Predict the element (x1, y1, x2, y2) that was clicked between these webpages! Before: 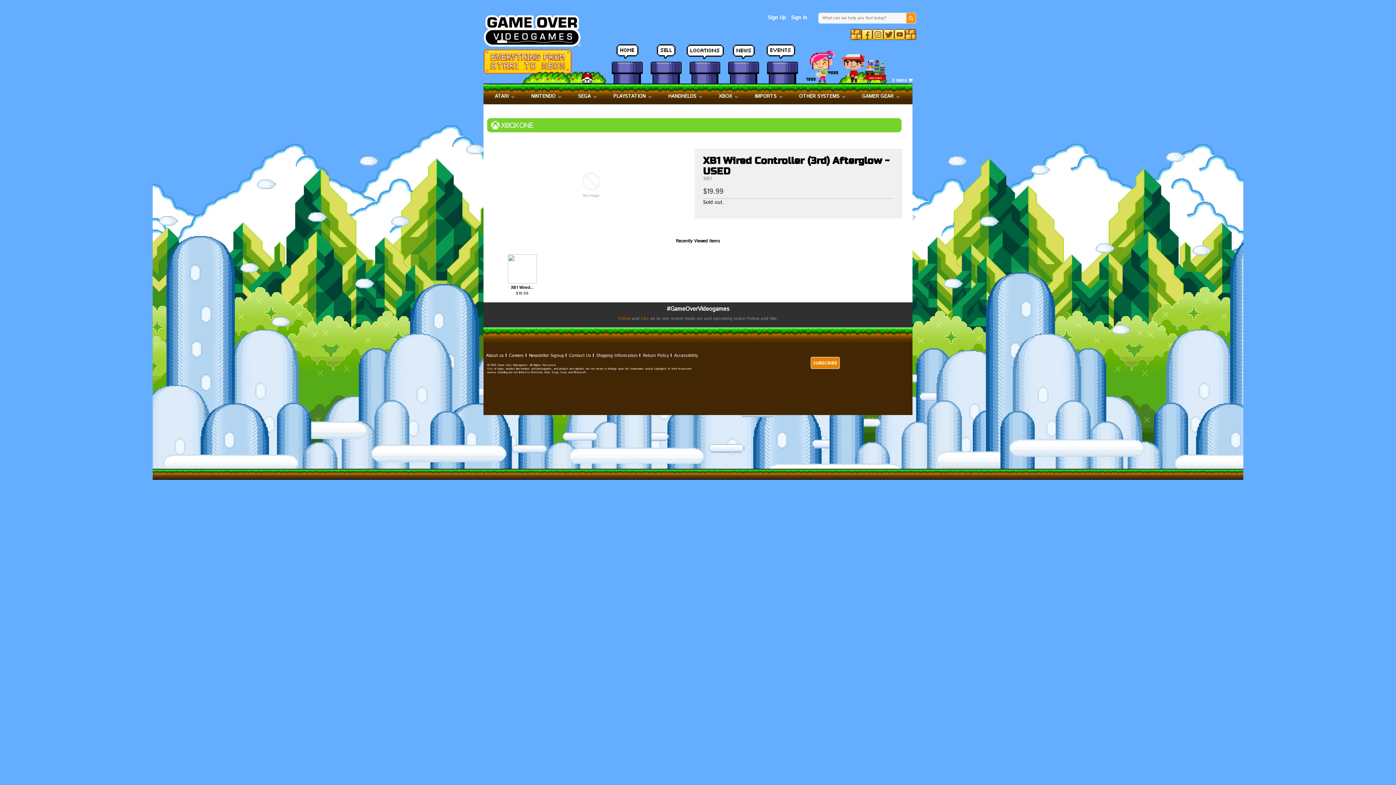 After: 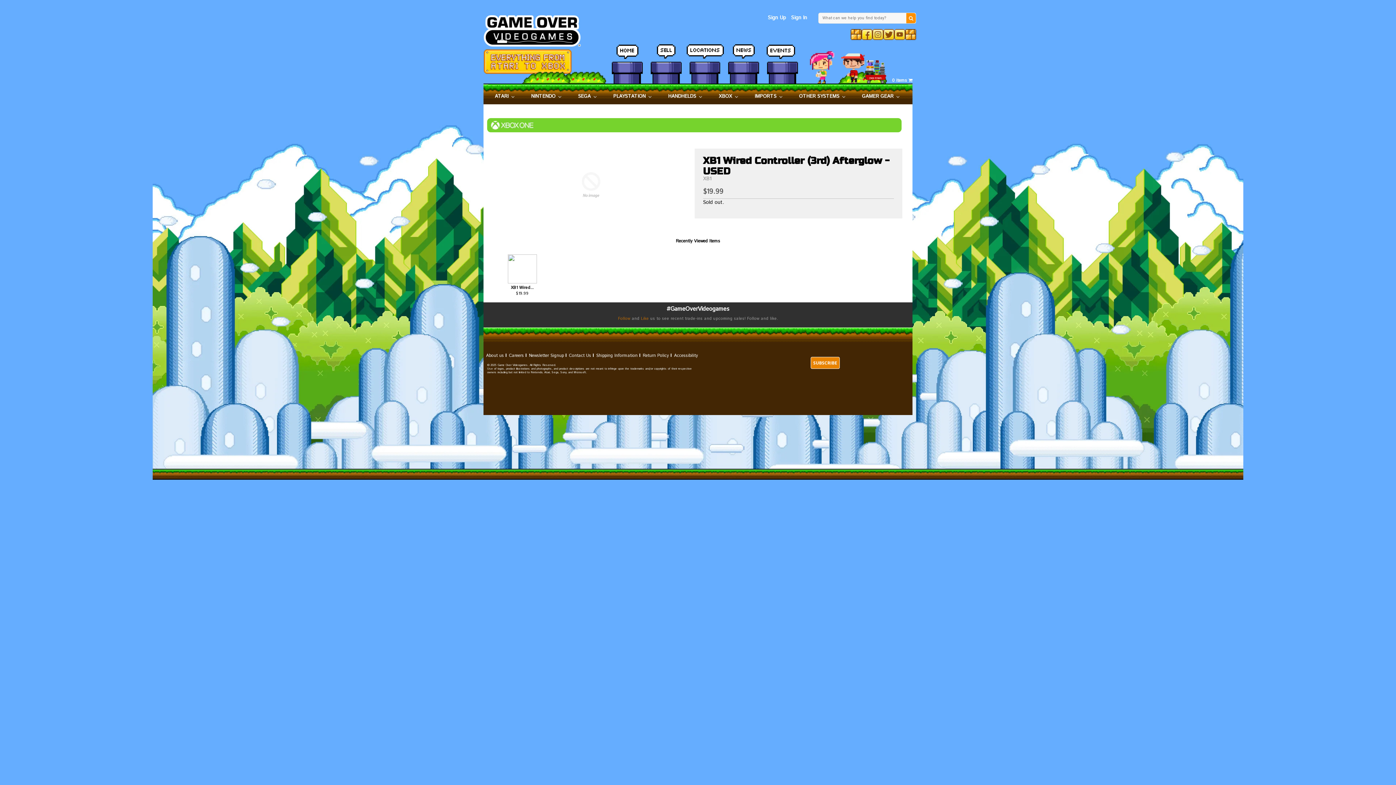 Action: bbox: (618, 316, 630, 321) label: Follow